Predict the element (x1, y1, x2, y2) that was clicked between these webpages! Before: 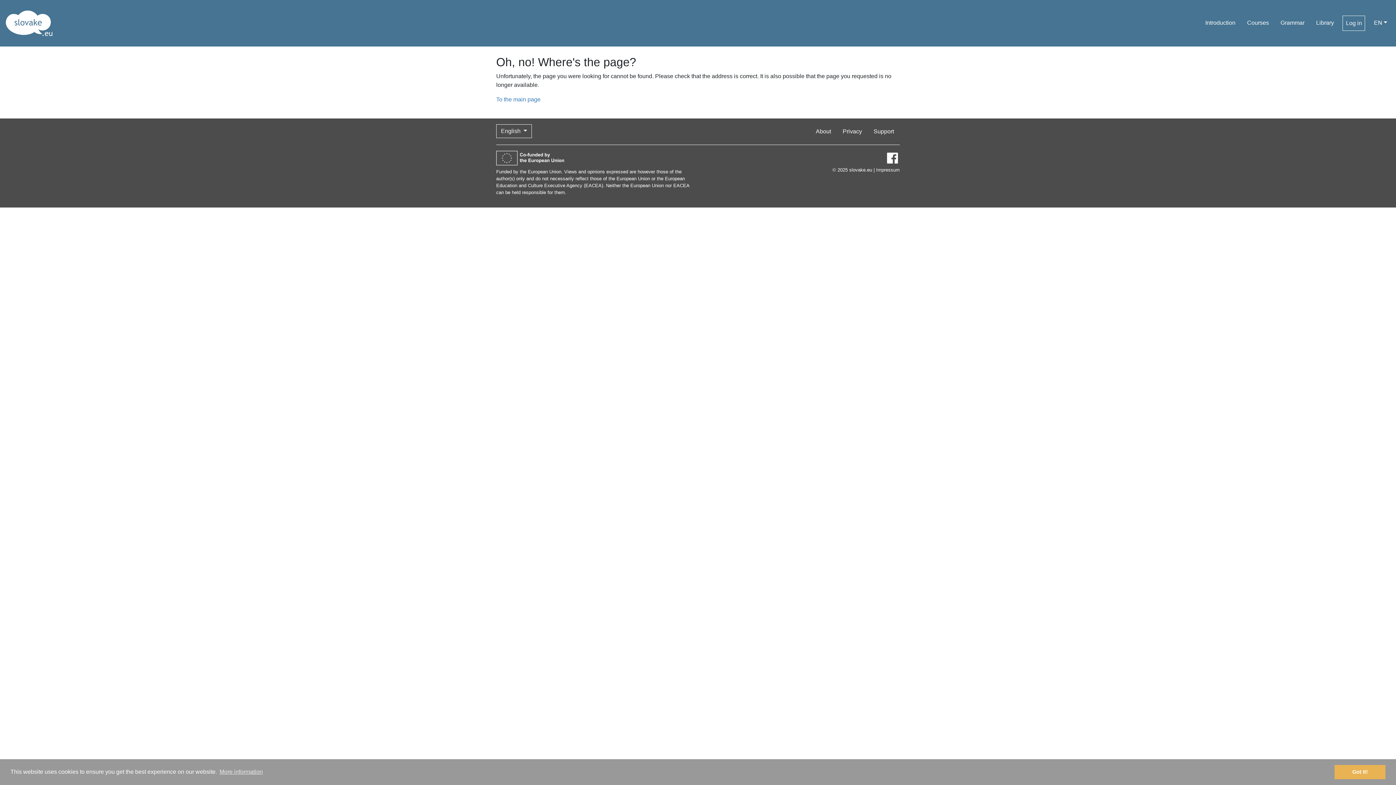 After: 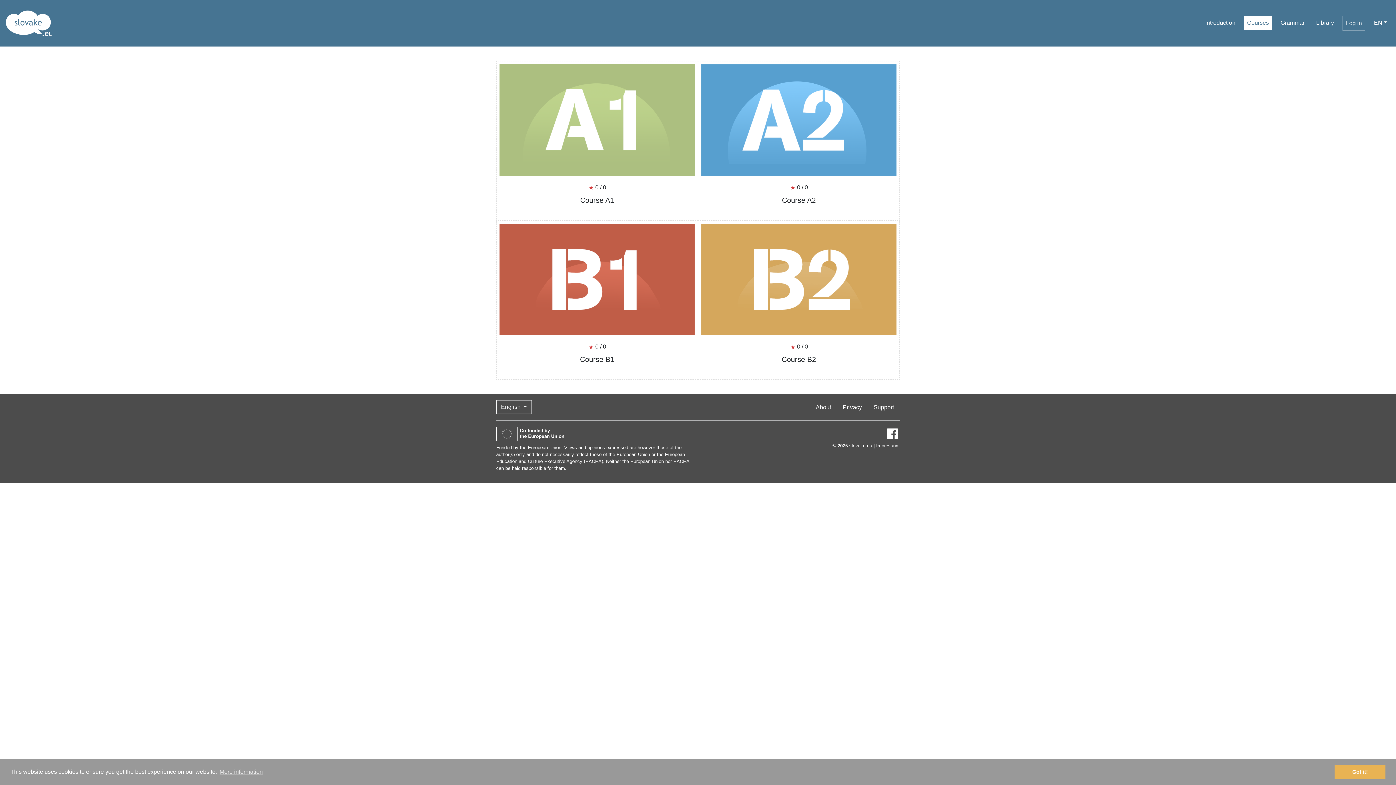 Action: bbox: (1244, 15, 1272, 30) label: Courses